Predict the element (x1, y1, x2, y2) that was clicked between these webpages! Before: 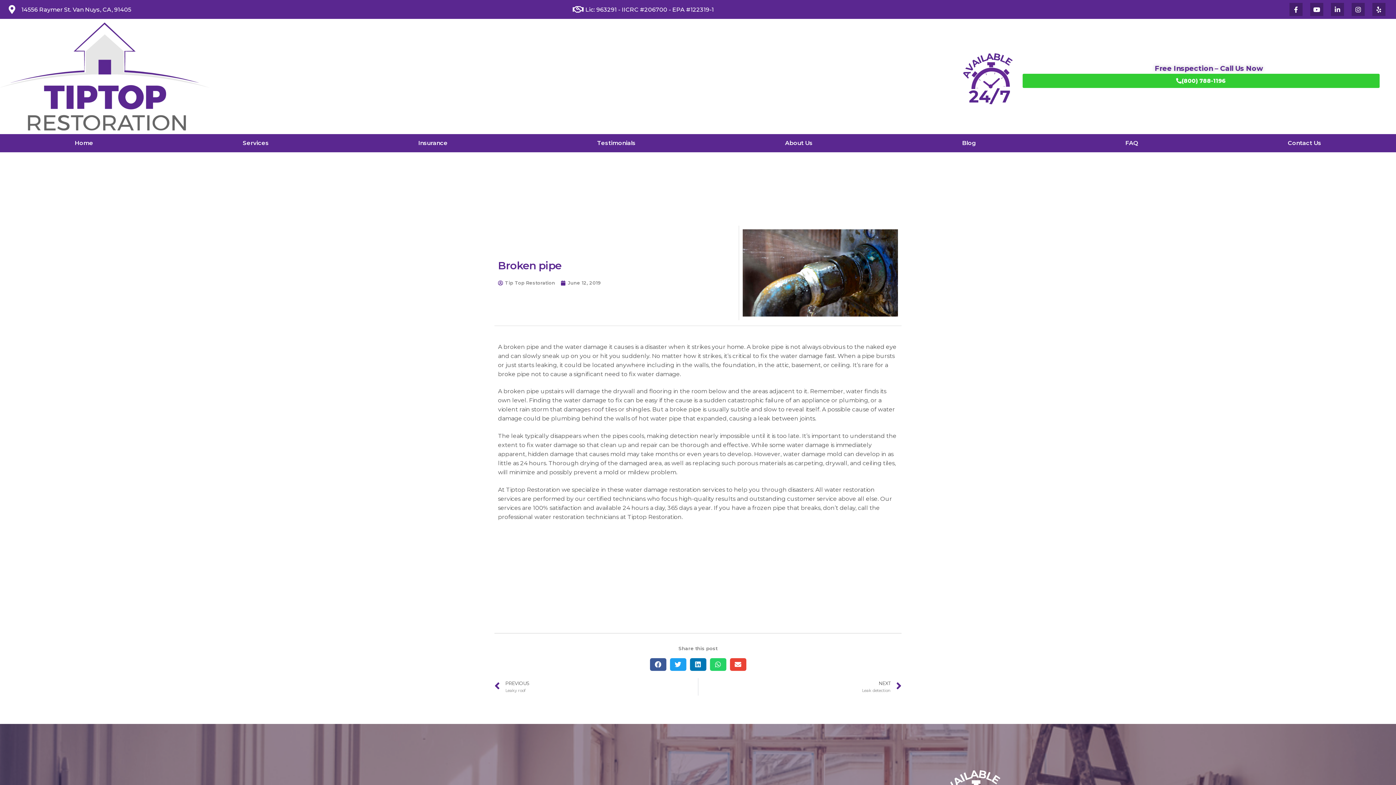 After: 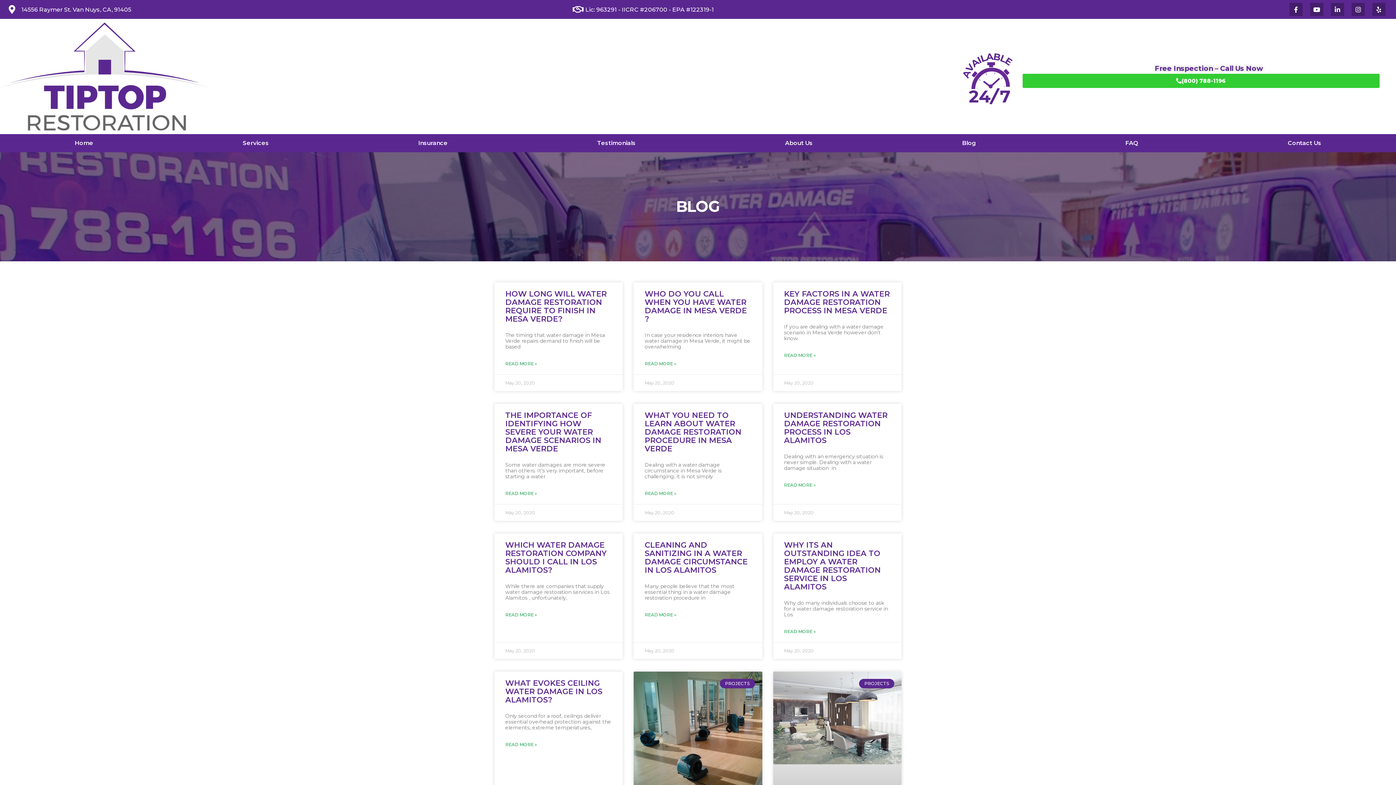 Action: bbox: (498, 279, 555, 286) label: Tip Top Restoration